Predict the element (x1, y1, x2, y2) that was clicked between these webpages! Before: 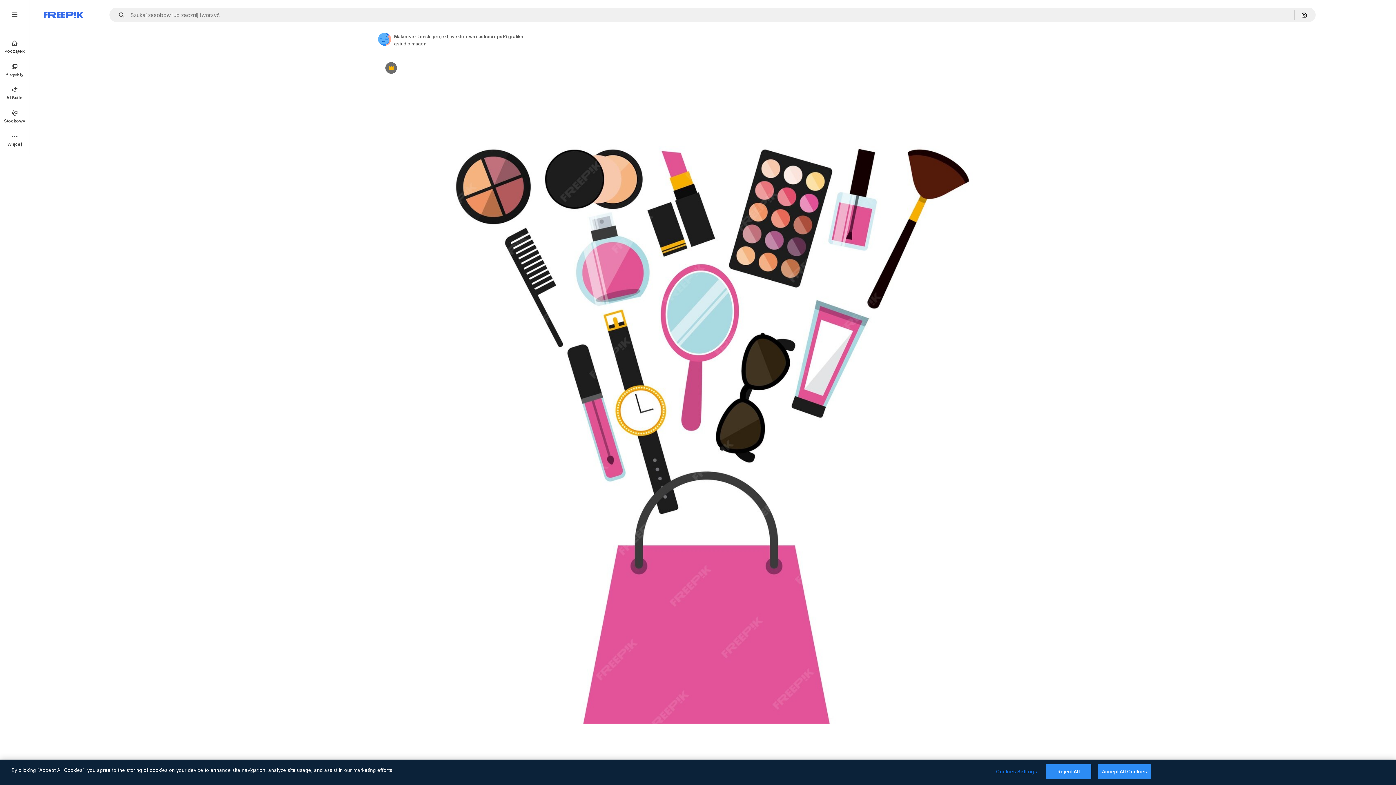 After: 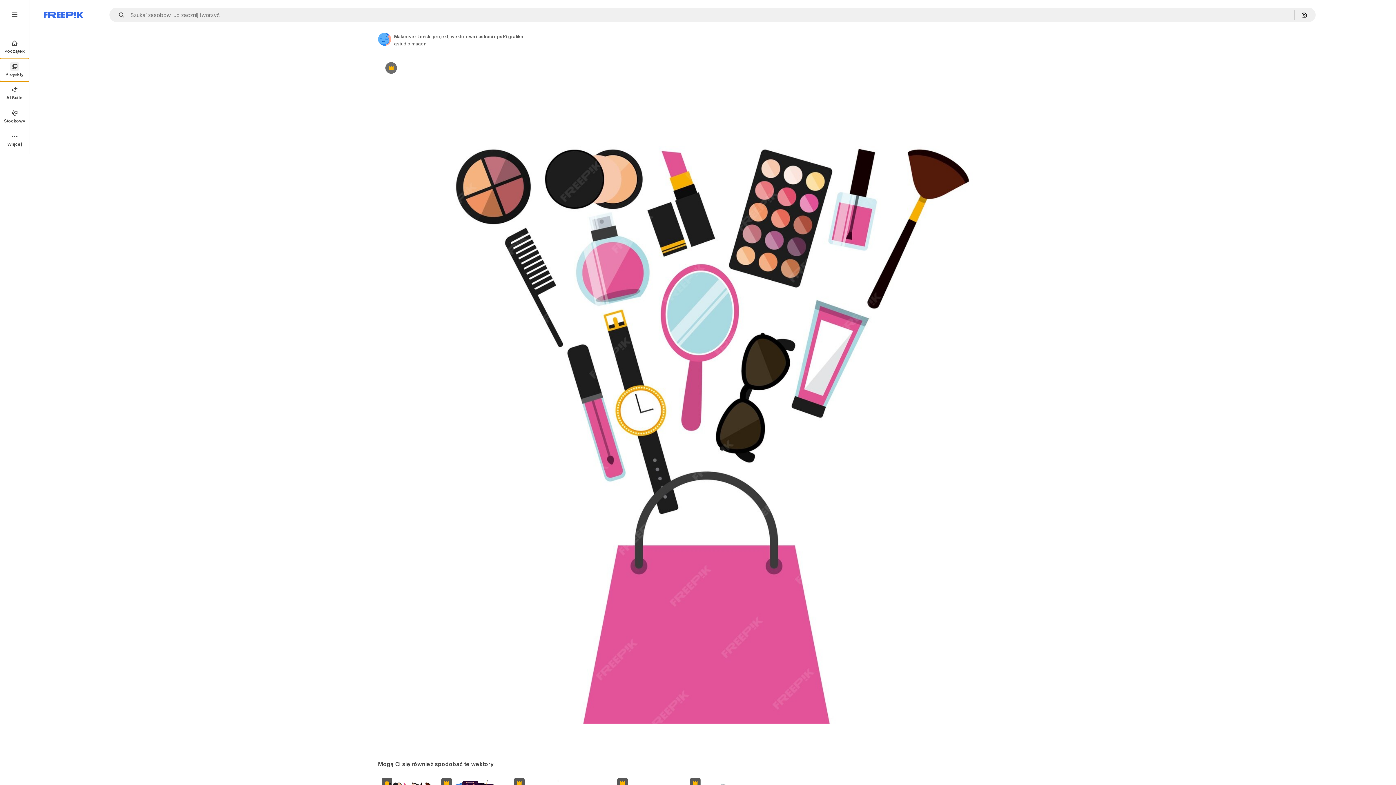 Action: label: Projekty bbox: (0, 58, 29, 81)